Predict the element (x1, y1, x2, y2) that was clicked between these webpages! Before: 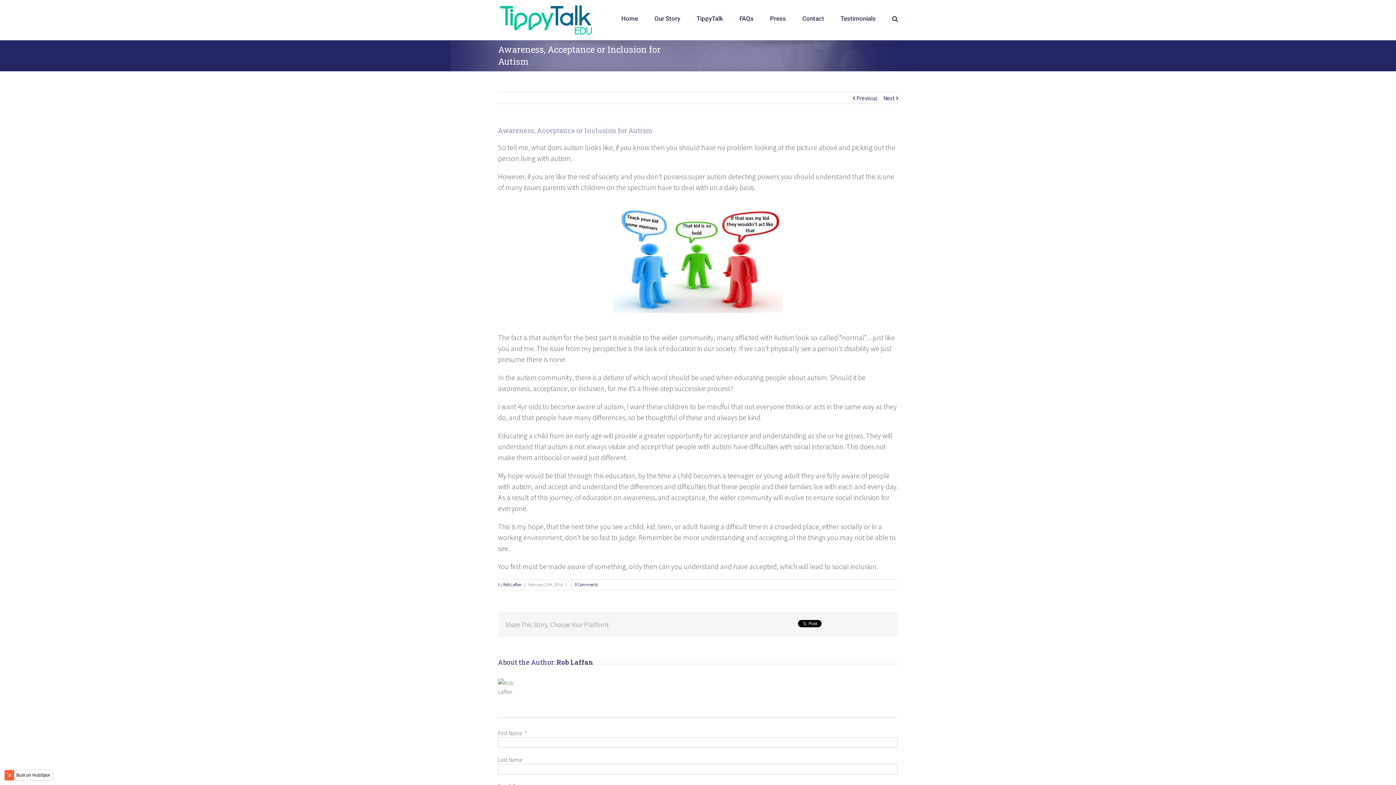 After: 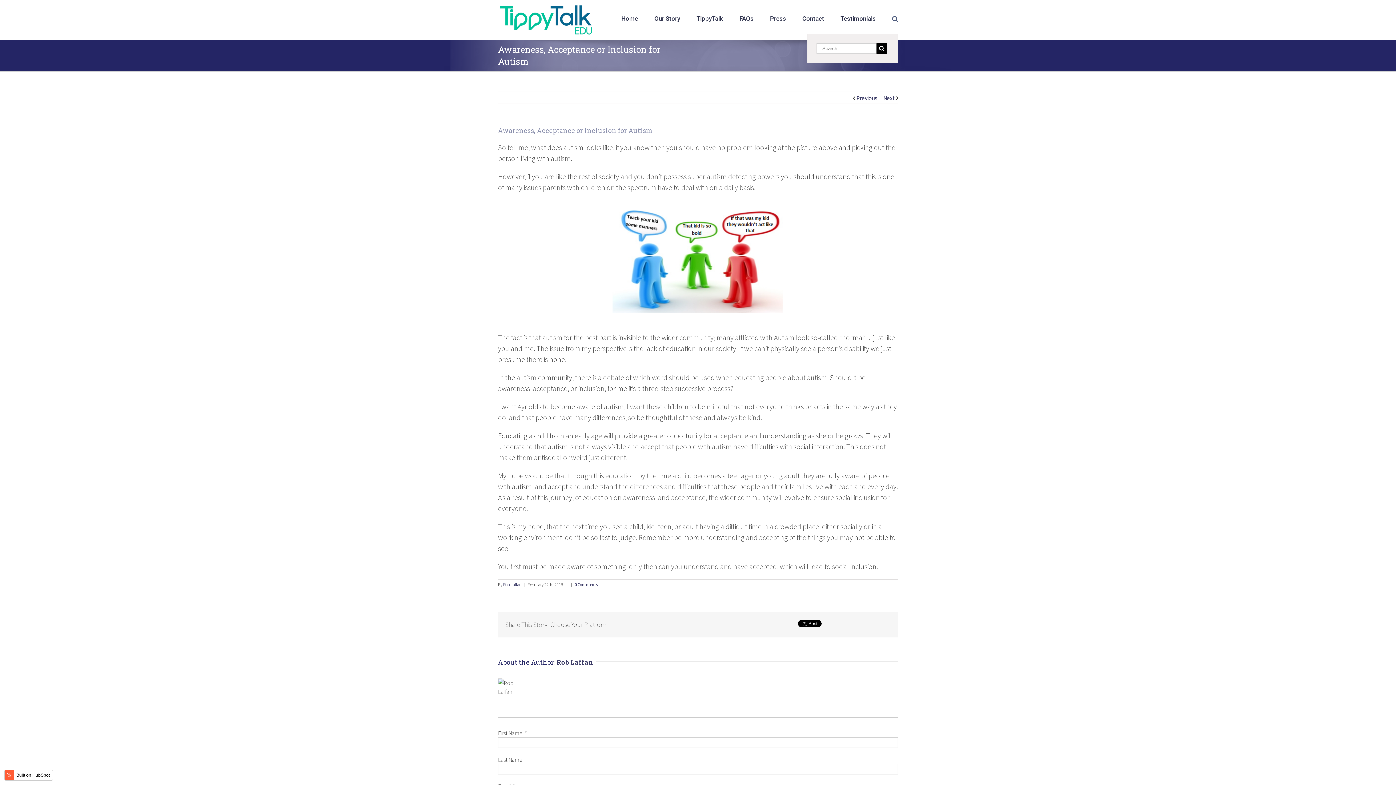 Action: bbox: (892, 3, 898, 33)